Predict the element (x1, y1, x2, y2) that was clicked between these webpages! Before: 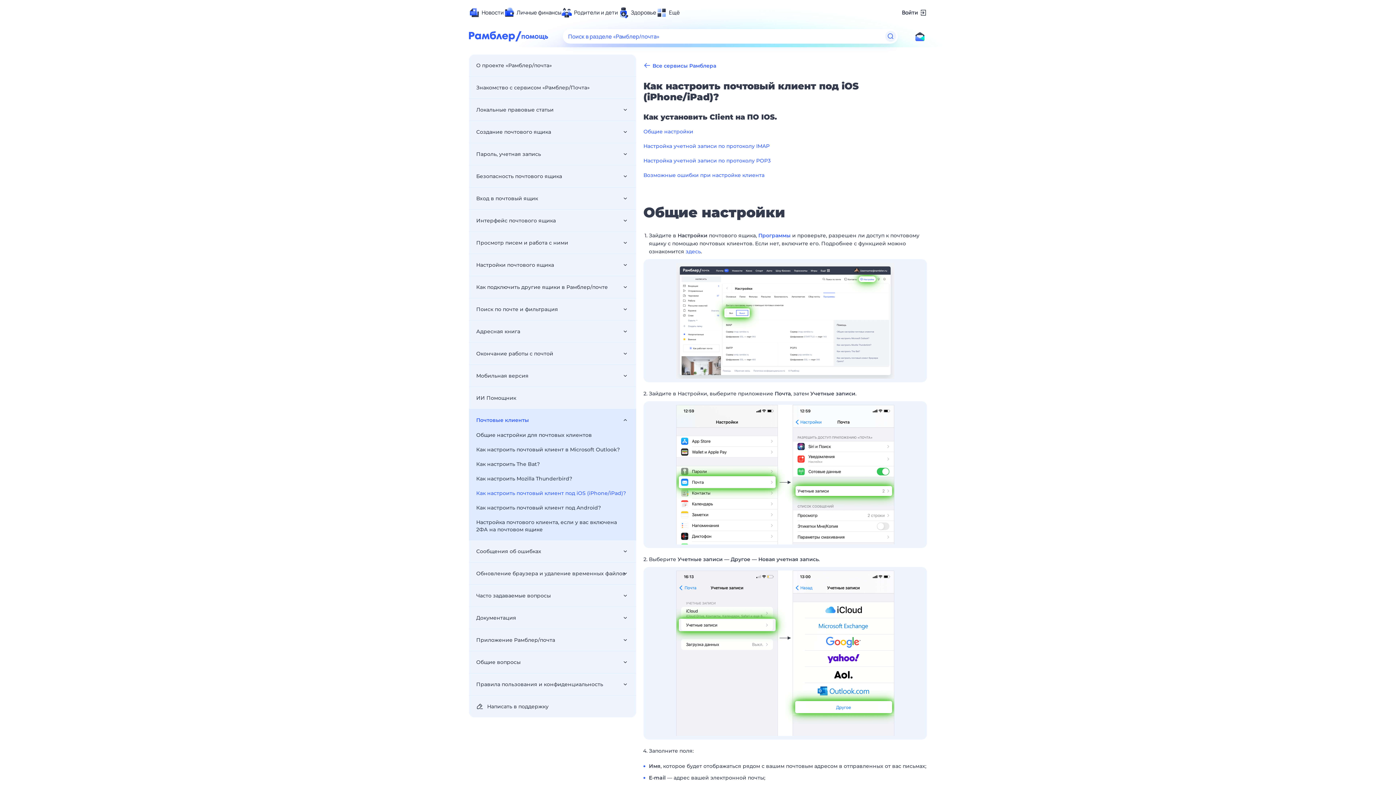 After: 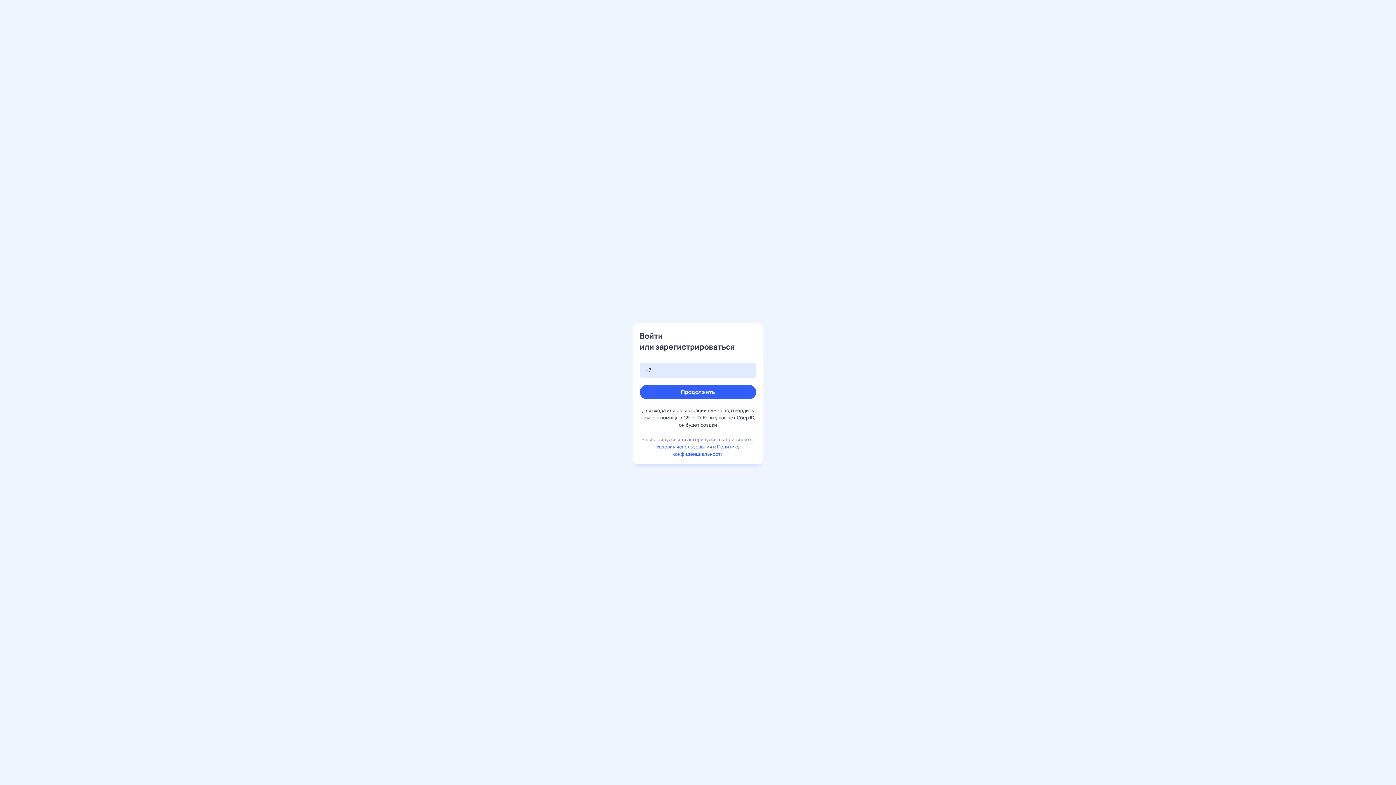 Action: label: Войти bbox: (902, 7, 927, 18)